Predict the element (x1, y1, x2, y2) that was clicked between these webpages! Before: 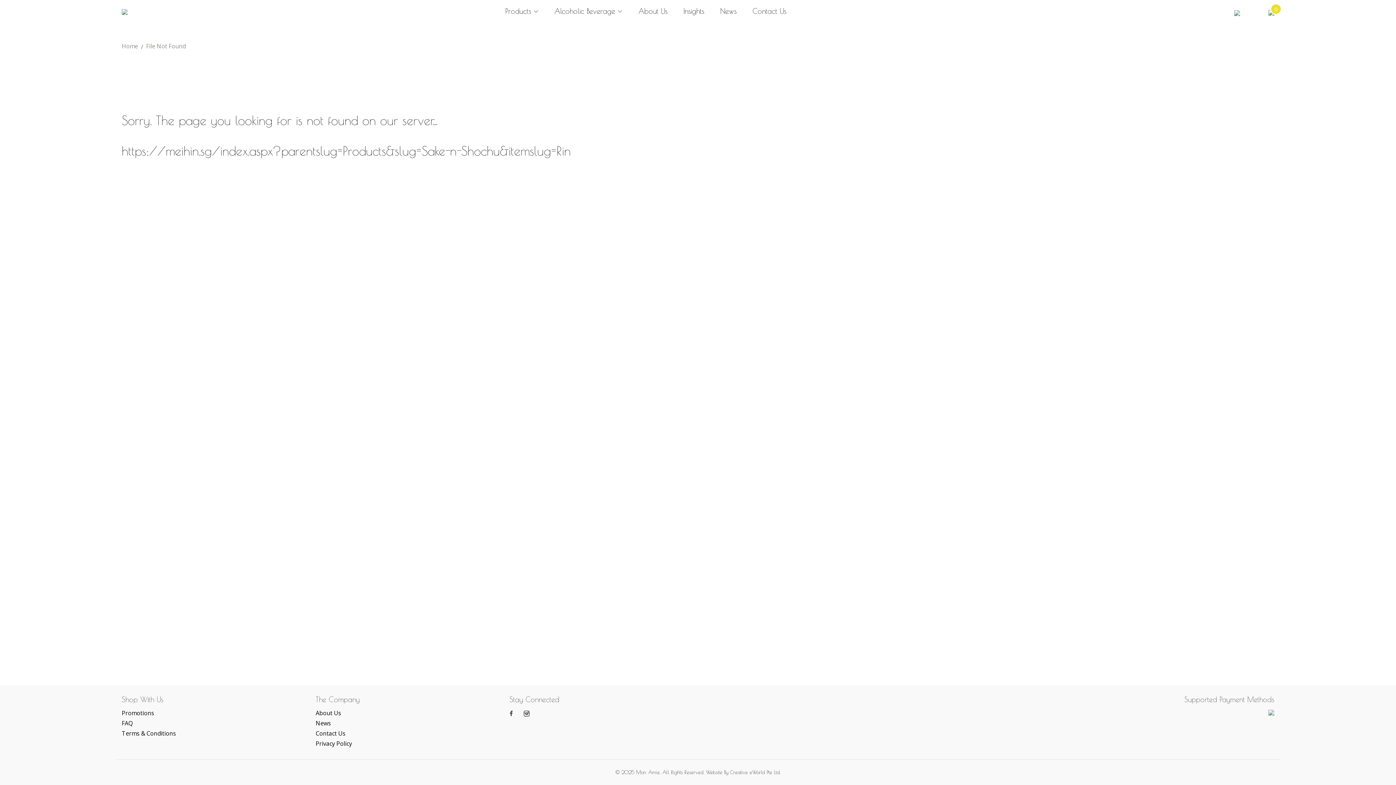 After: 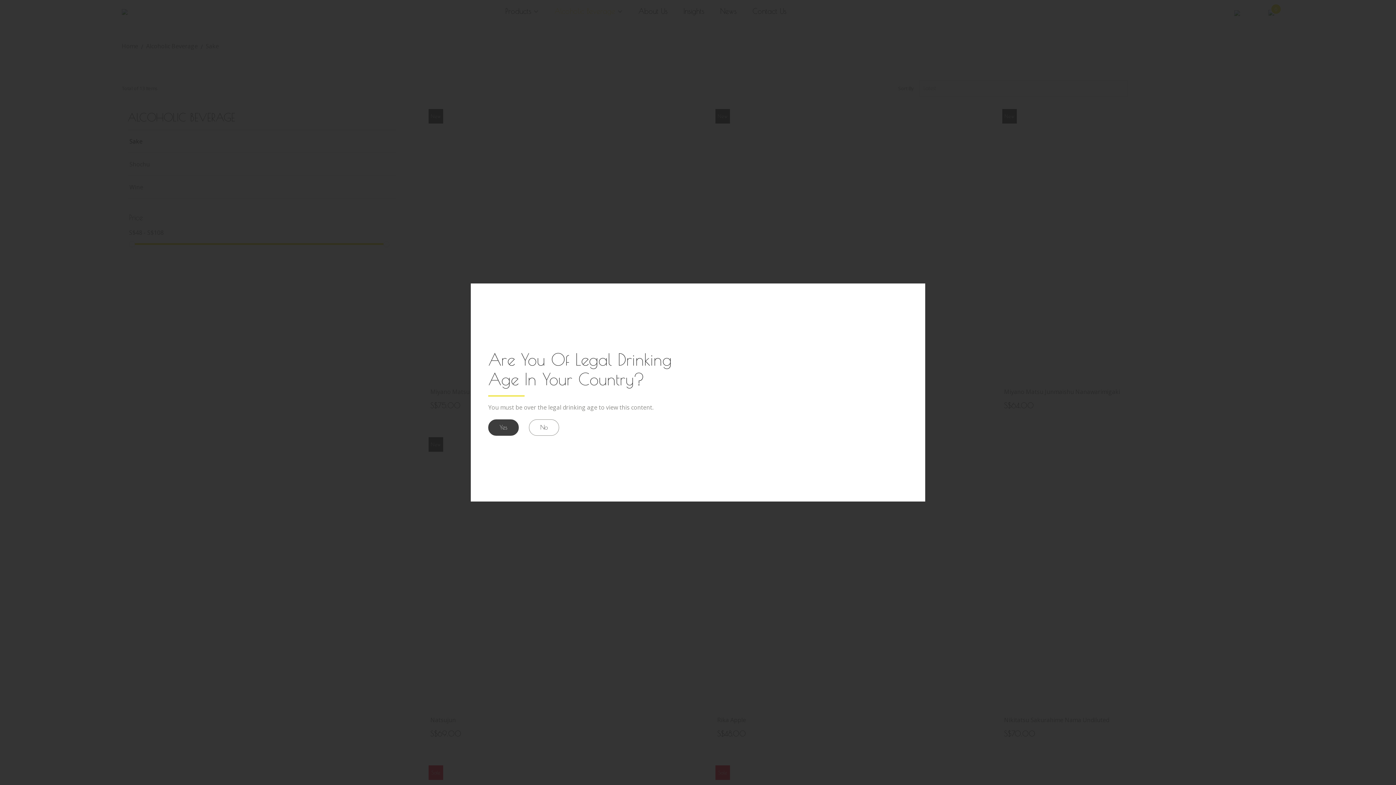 Action: label: Alcoholic Beverage  bbox: (554, 7, 622, 16)